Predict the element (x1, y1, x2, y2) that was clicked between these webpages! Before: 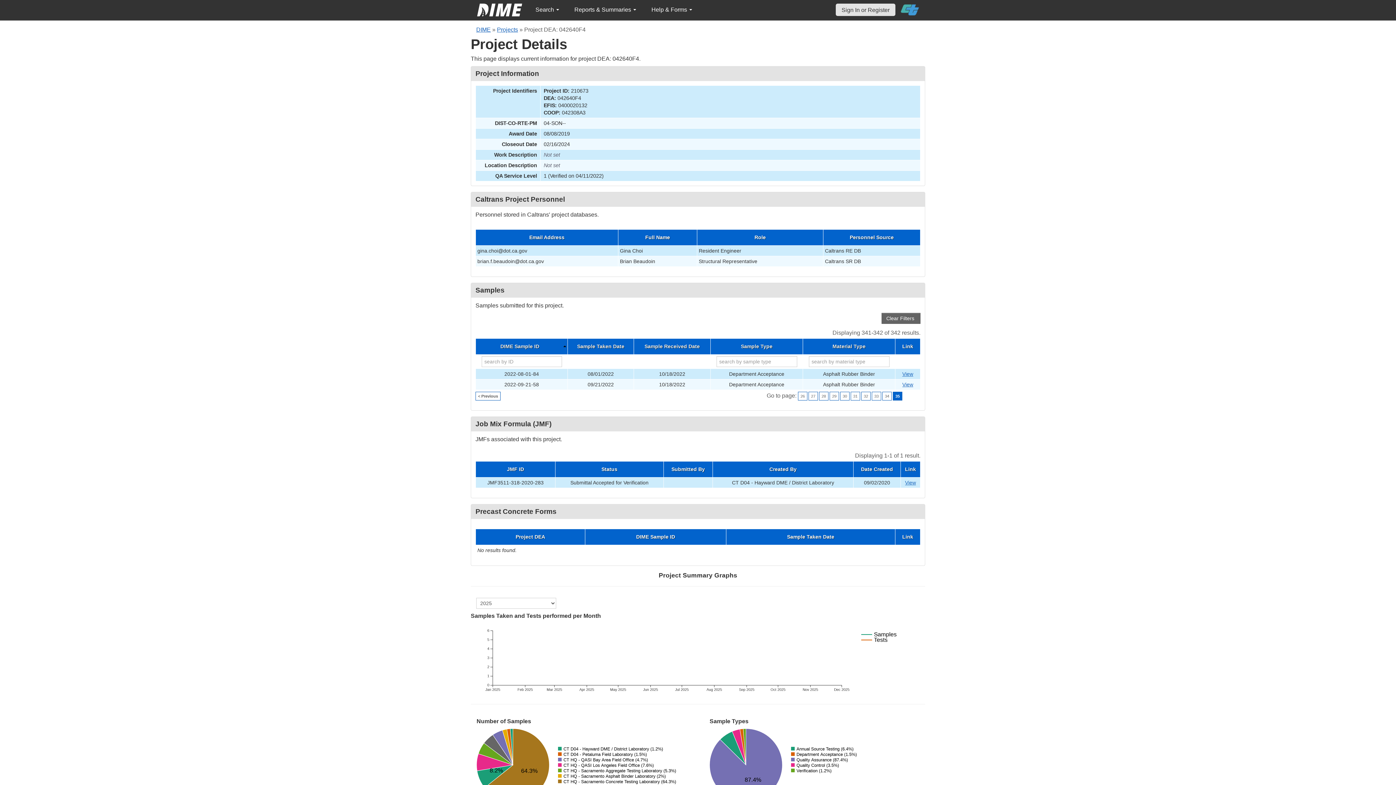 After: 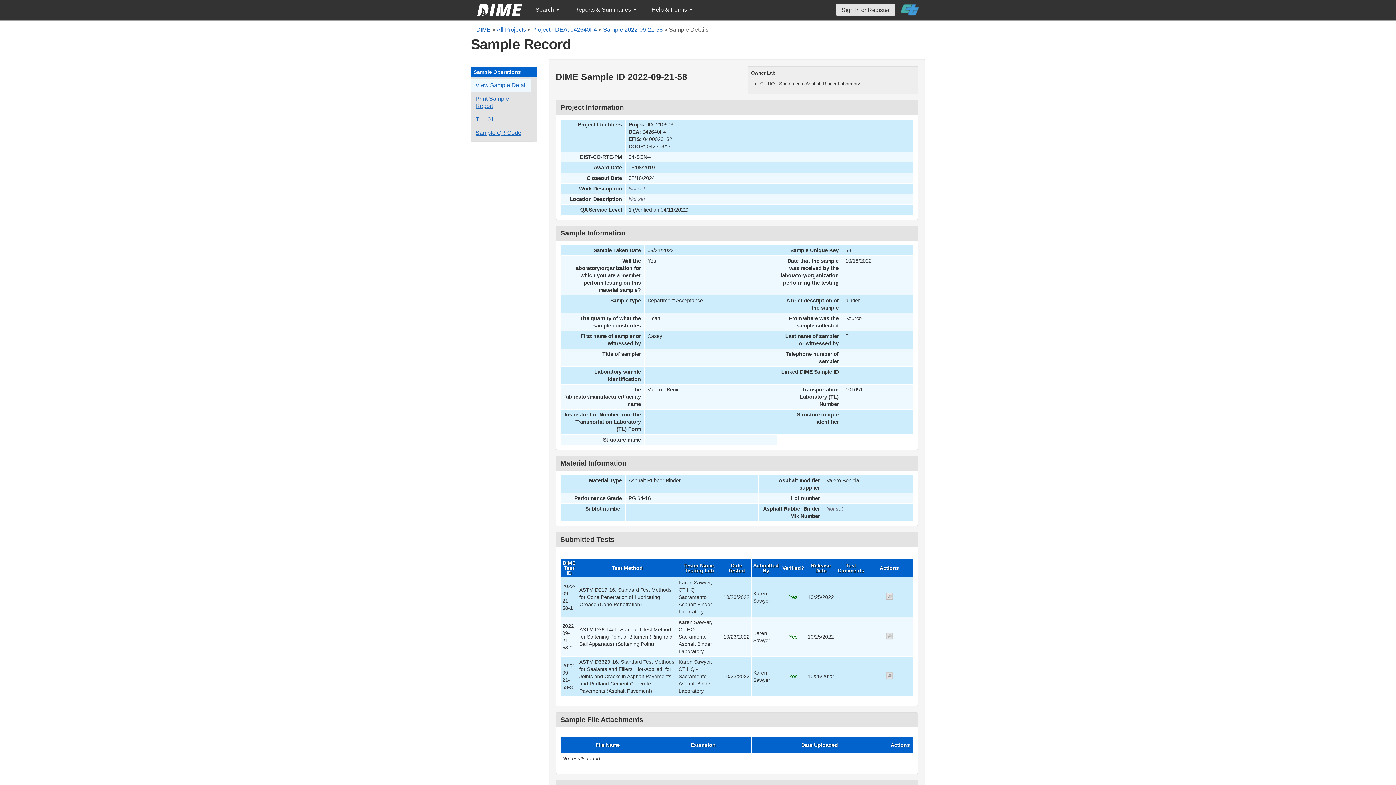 Action: label: Go to DIME sample 56195 bbox: (902, 381, 913, 387)